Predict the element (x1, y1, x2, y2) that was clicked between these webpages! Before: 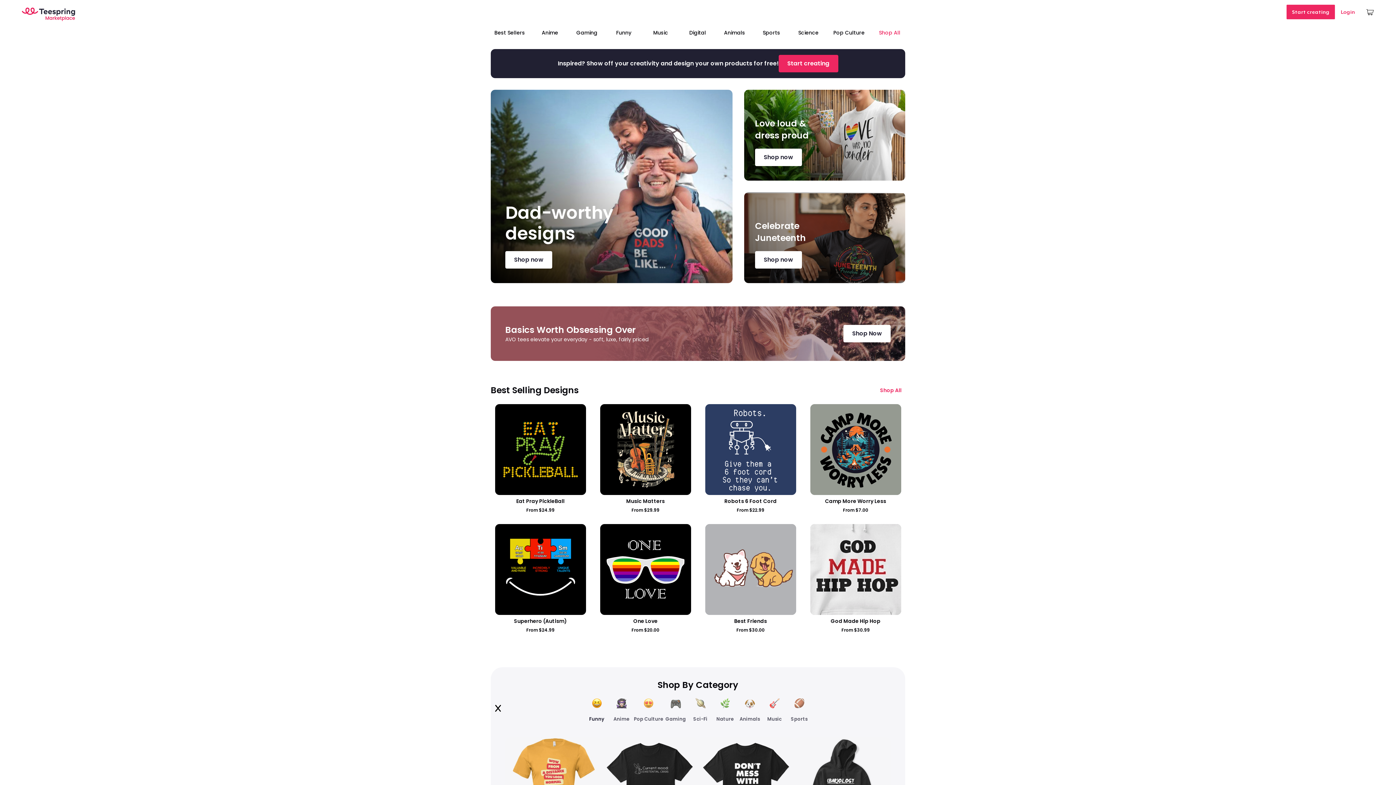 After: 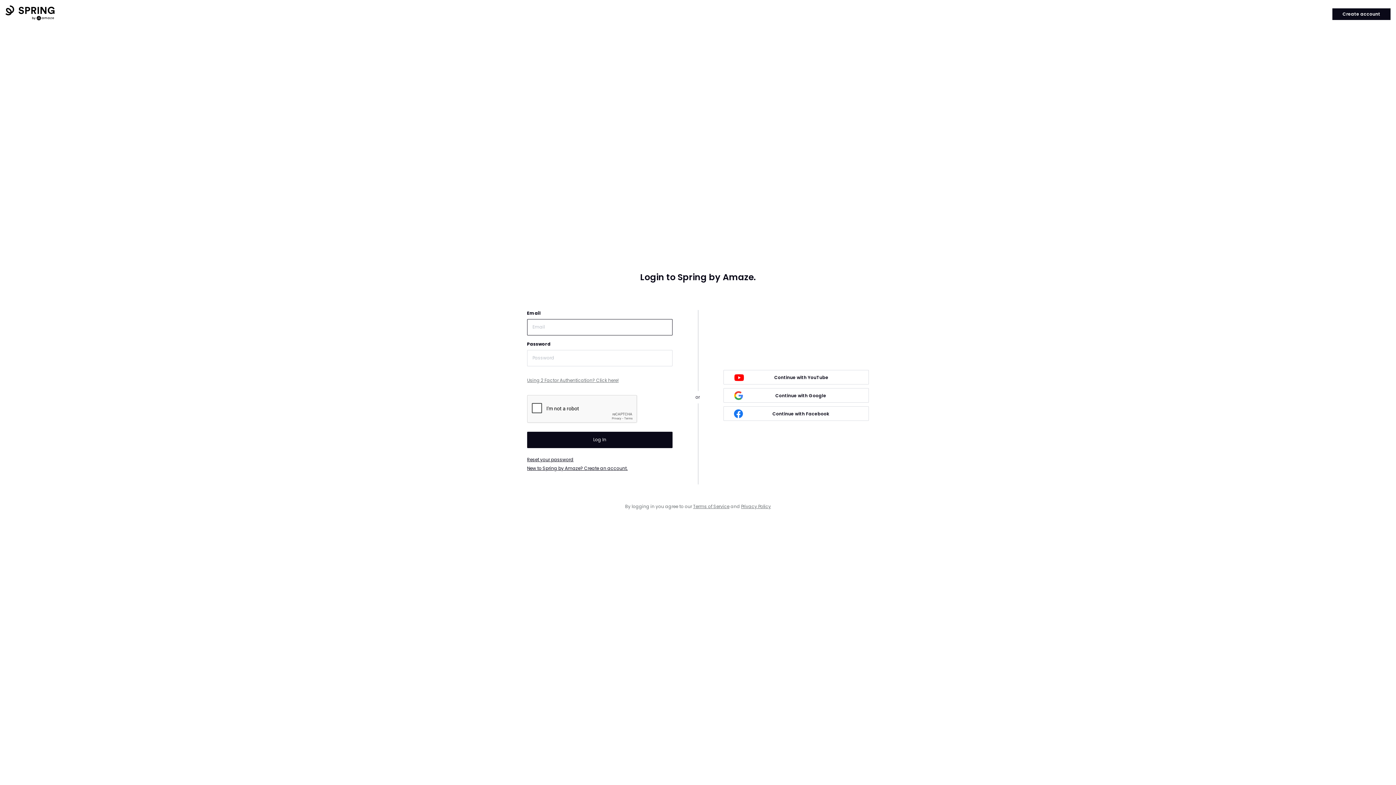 Action: label: Login bbox: (1335, 1, 1361, 22)